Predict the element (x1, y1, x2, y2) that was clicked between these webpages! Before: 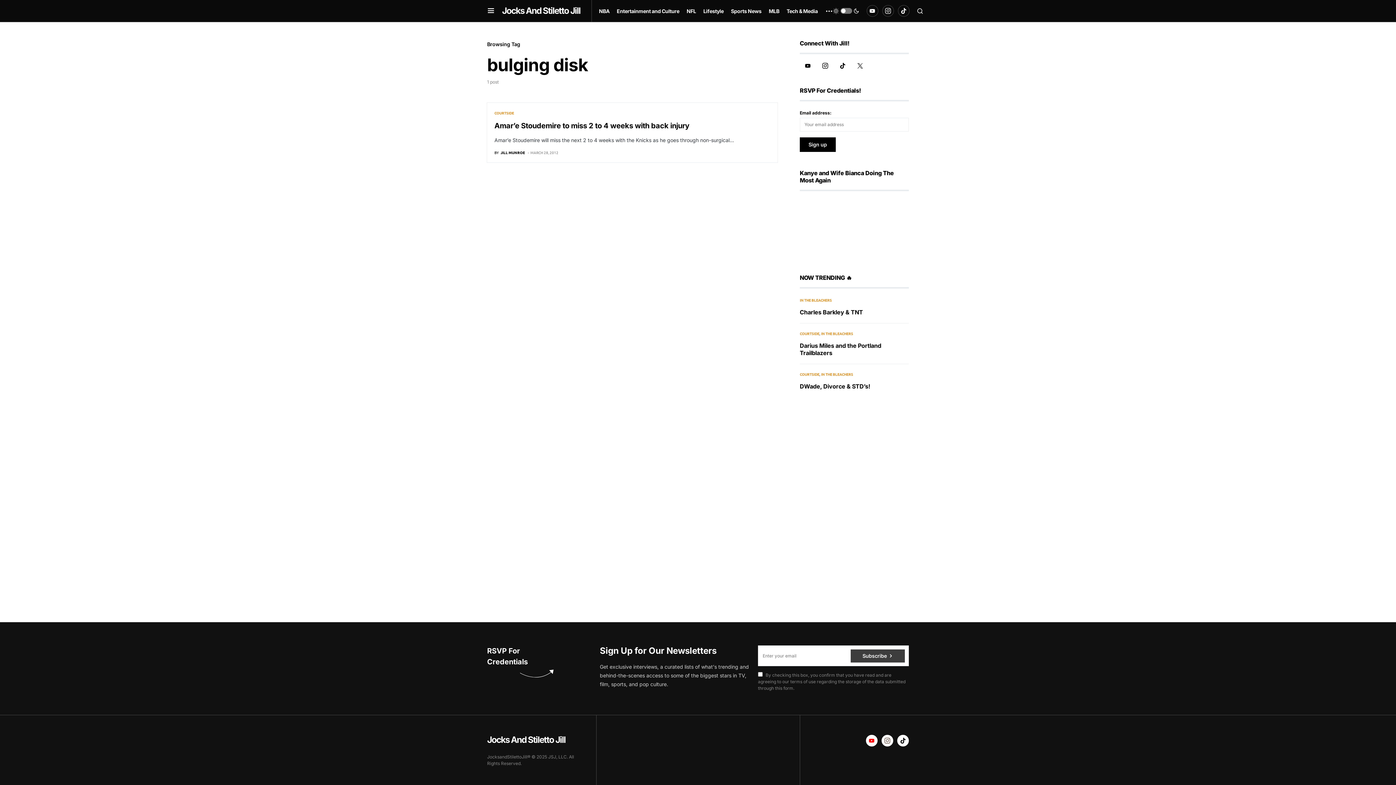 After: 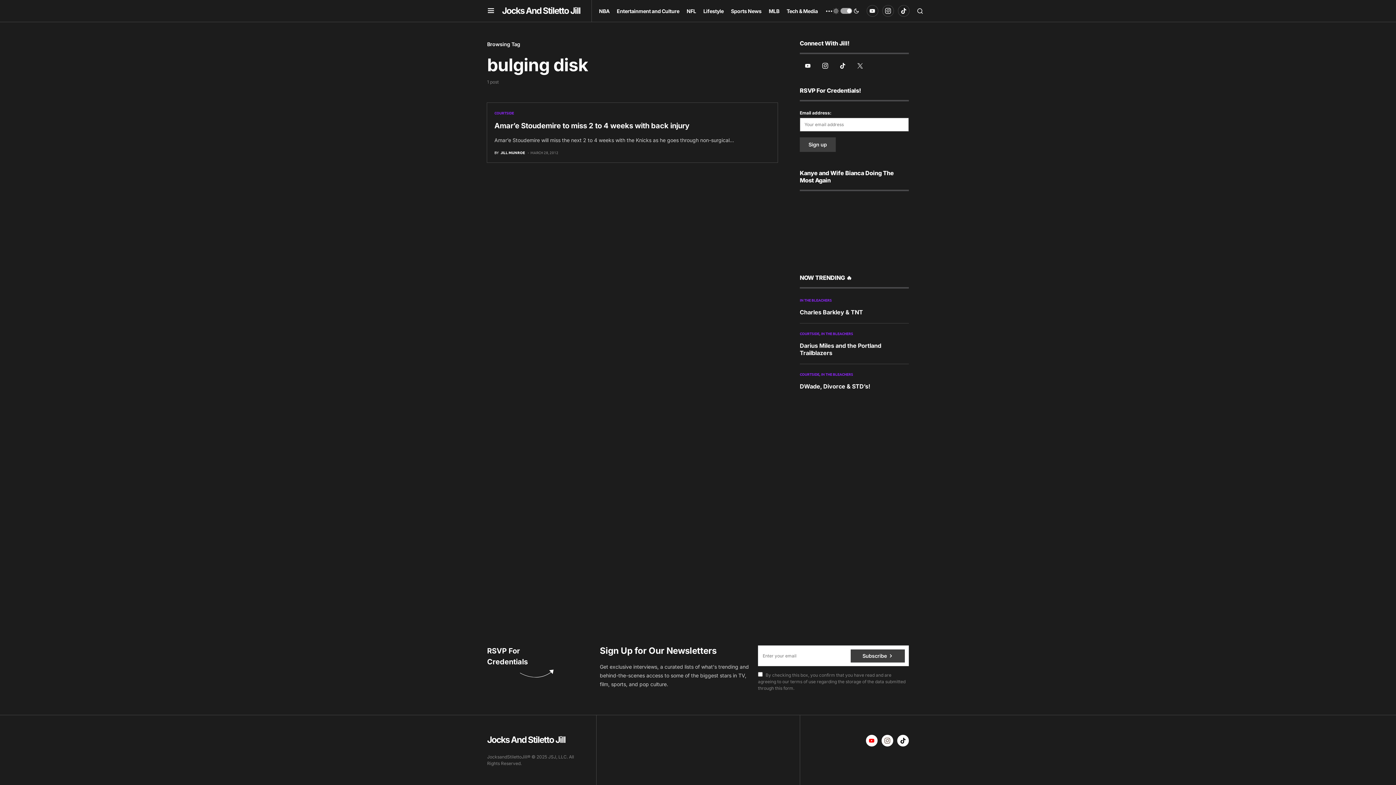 Action: bbox: (833, 5, 859, 16)